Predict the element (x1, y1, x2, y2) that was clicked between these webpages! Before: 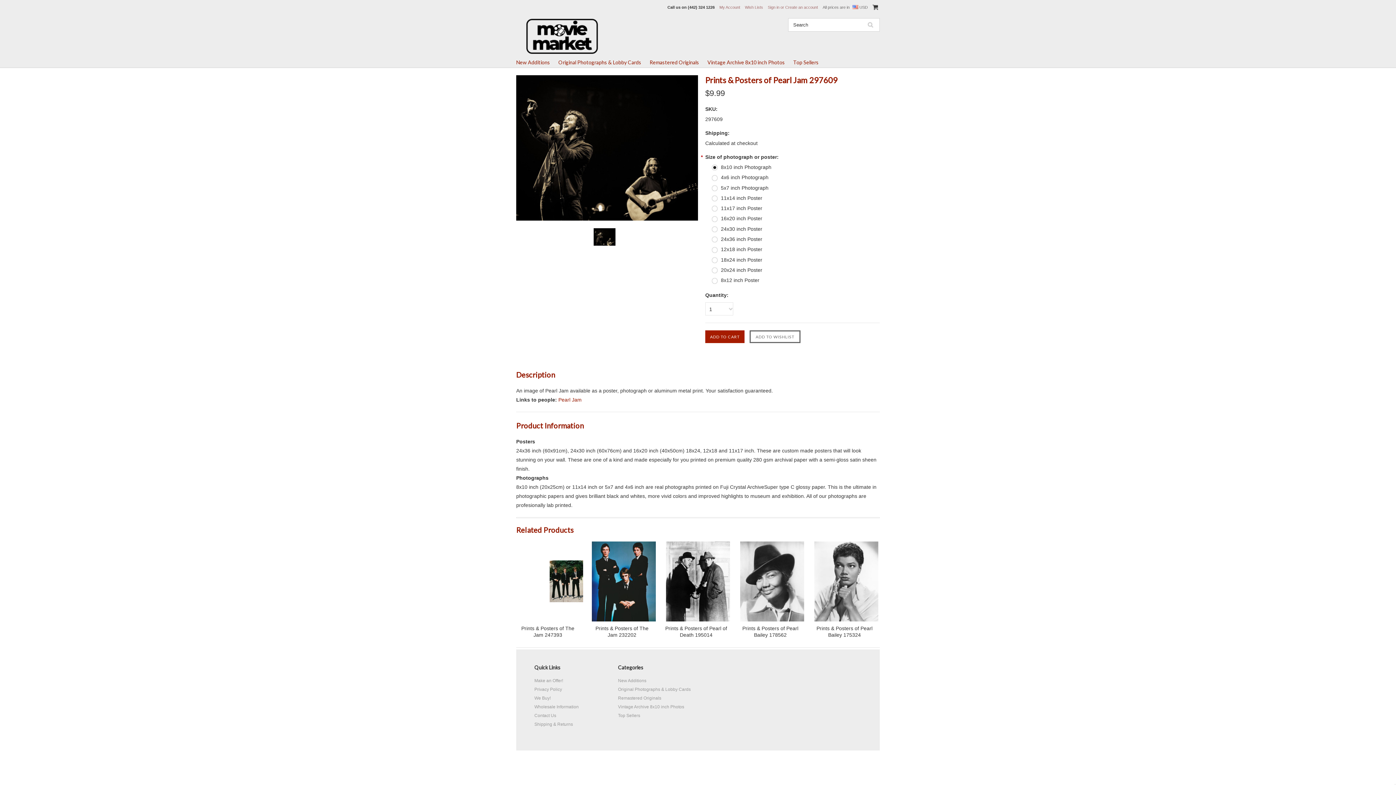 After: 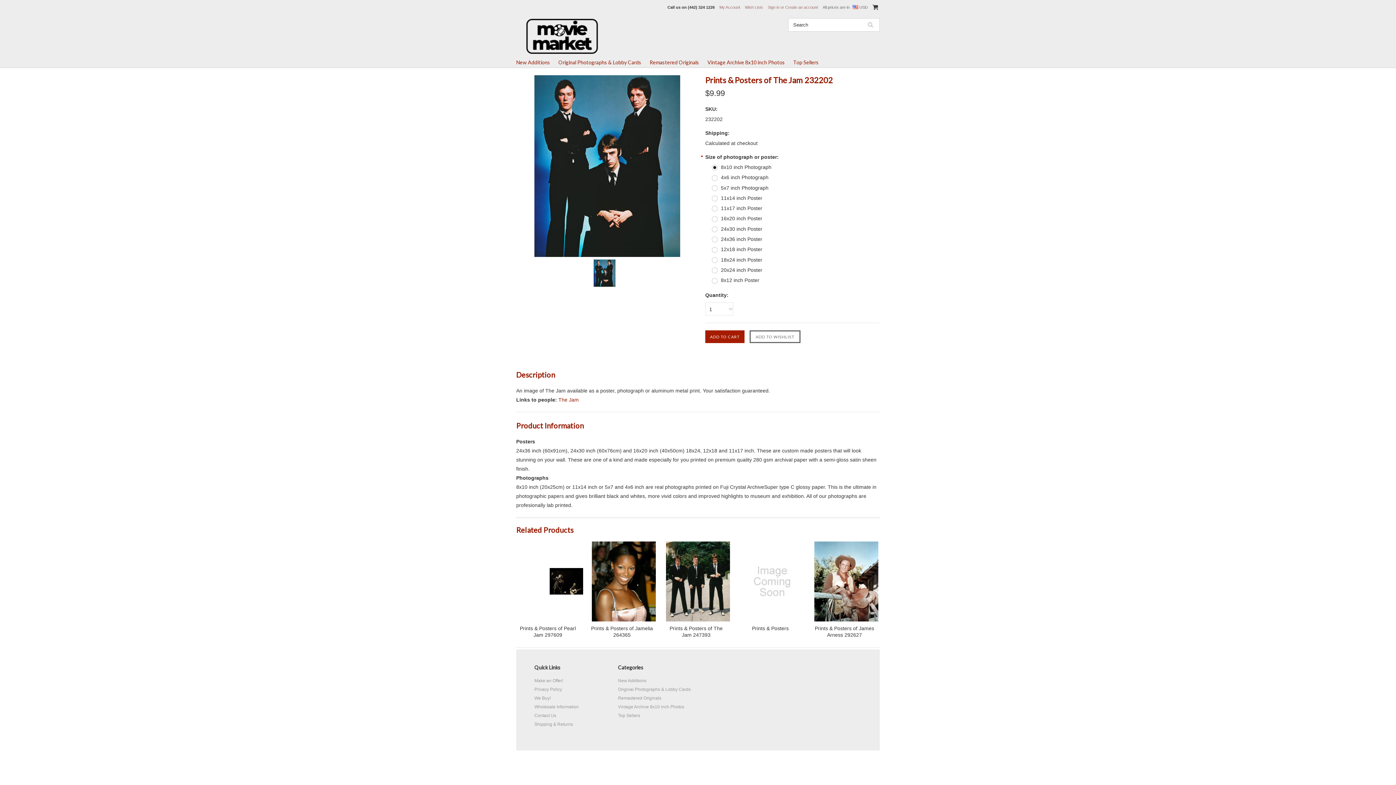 Action: bbox: (590, 541, 657, 621)